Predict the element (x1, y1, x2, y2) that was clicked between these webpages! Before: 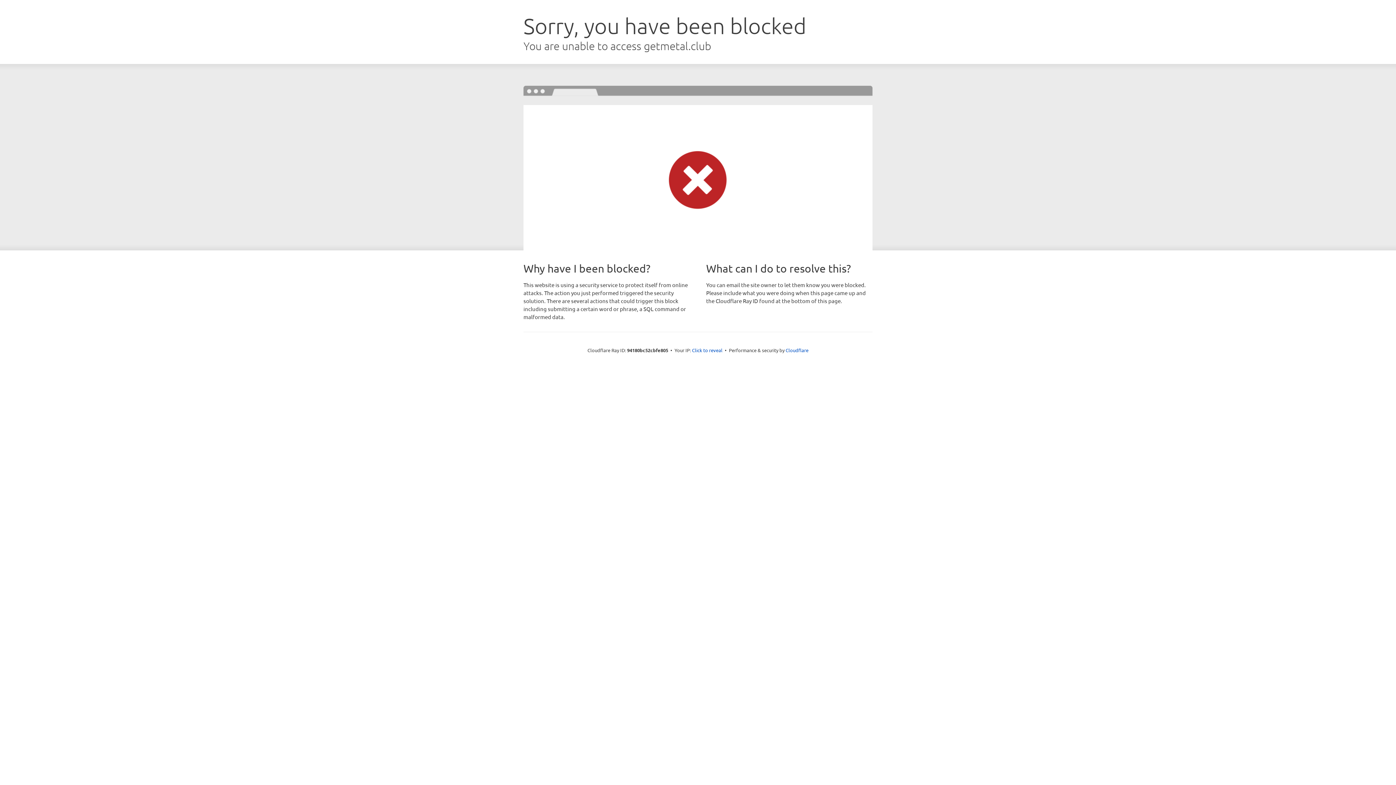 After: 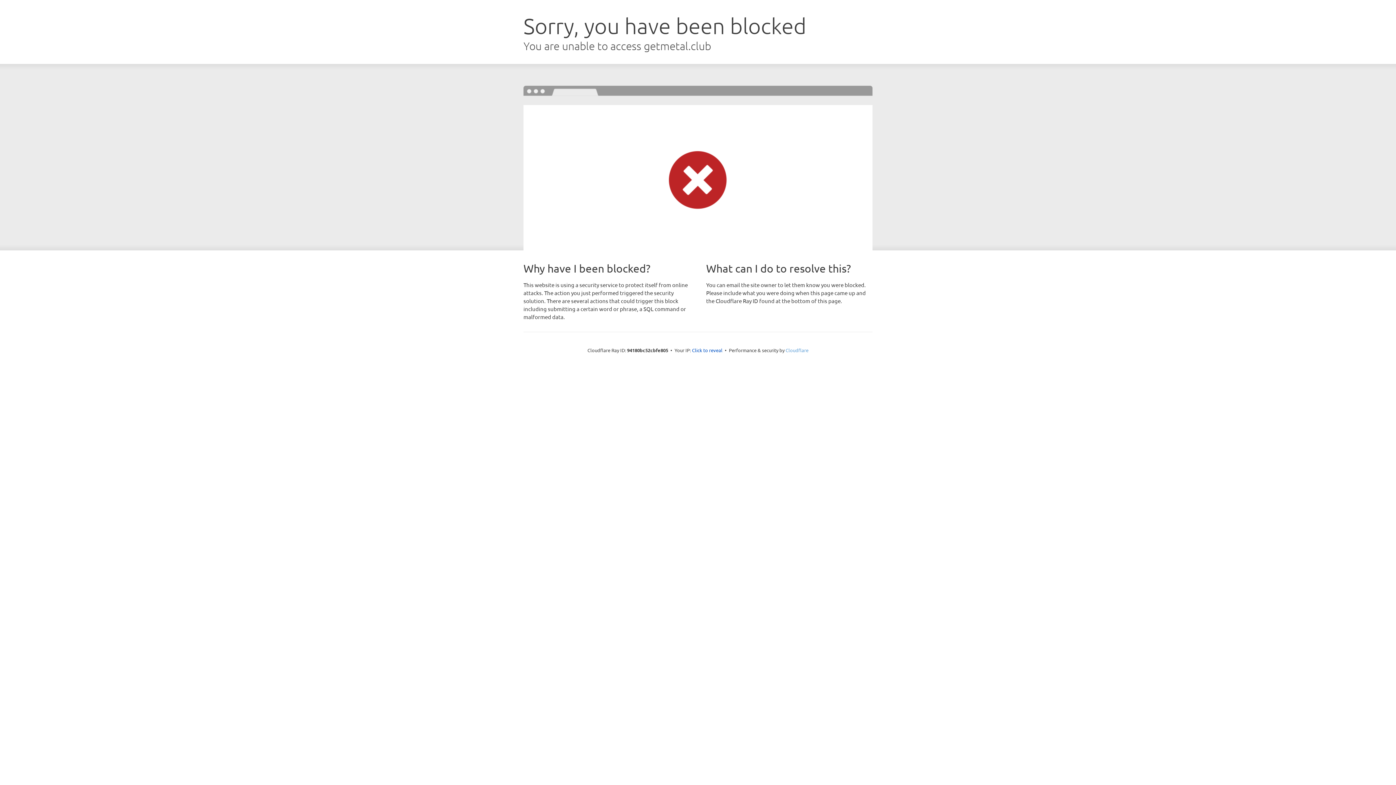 Action: bbox: (785, 347, 808, 353) label: Cloudflare